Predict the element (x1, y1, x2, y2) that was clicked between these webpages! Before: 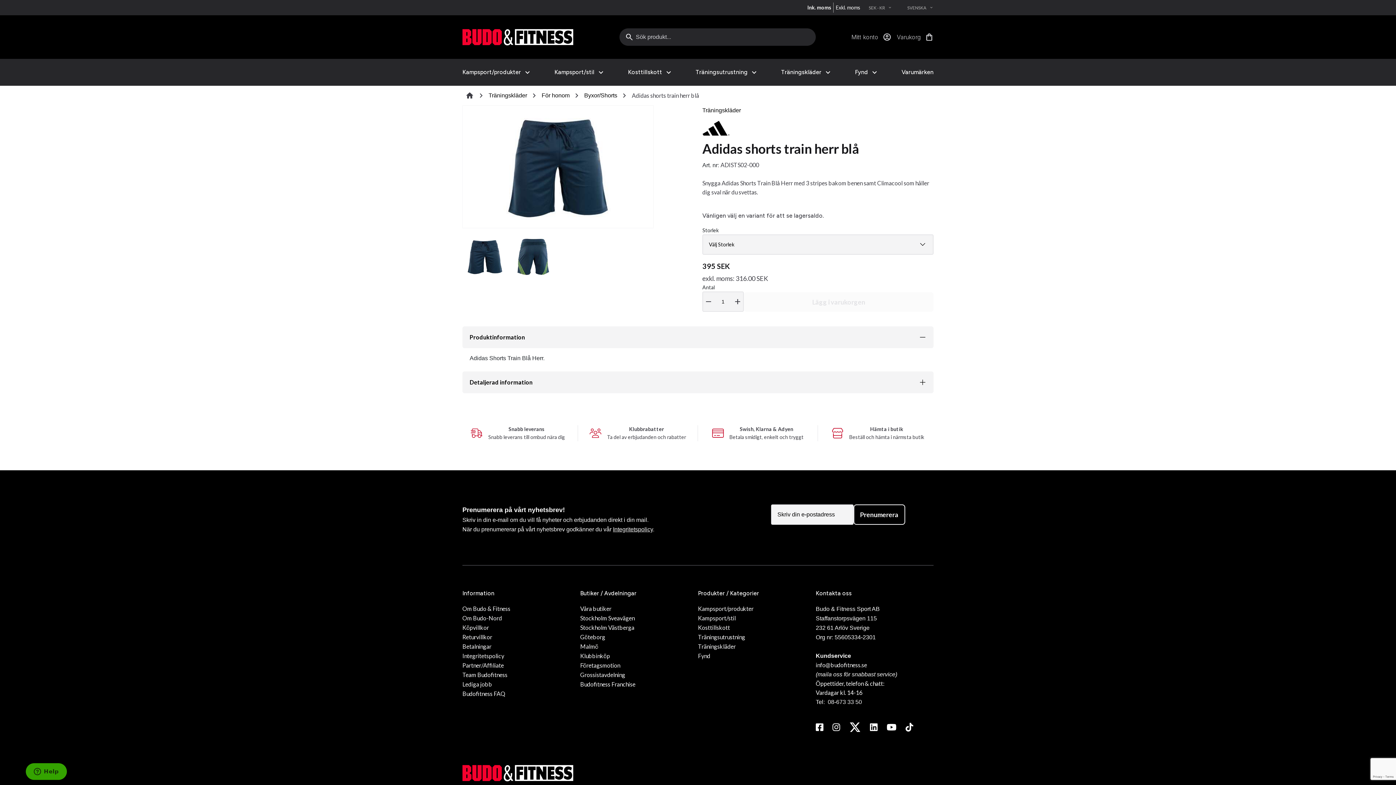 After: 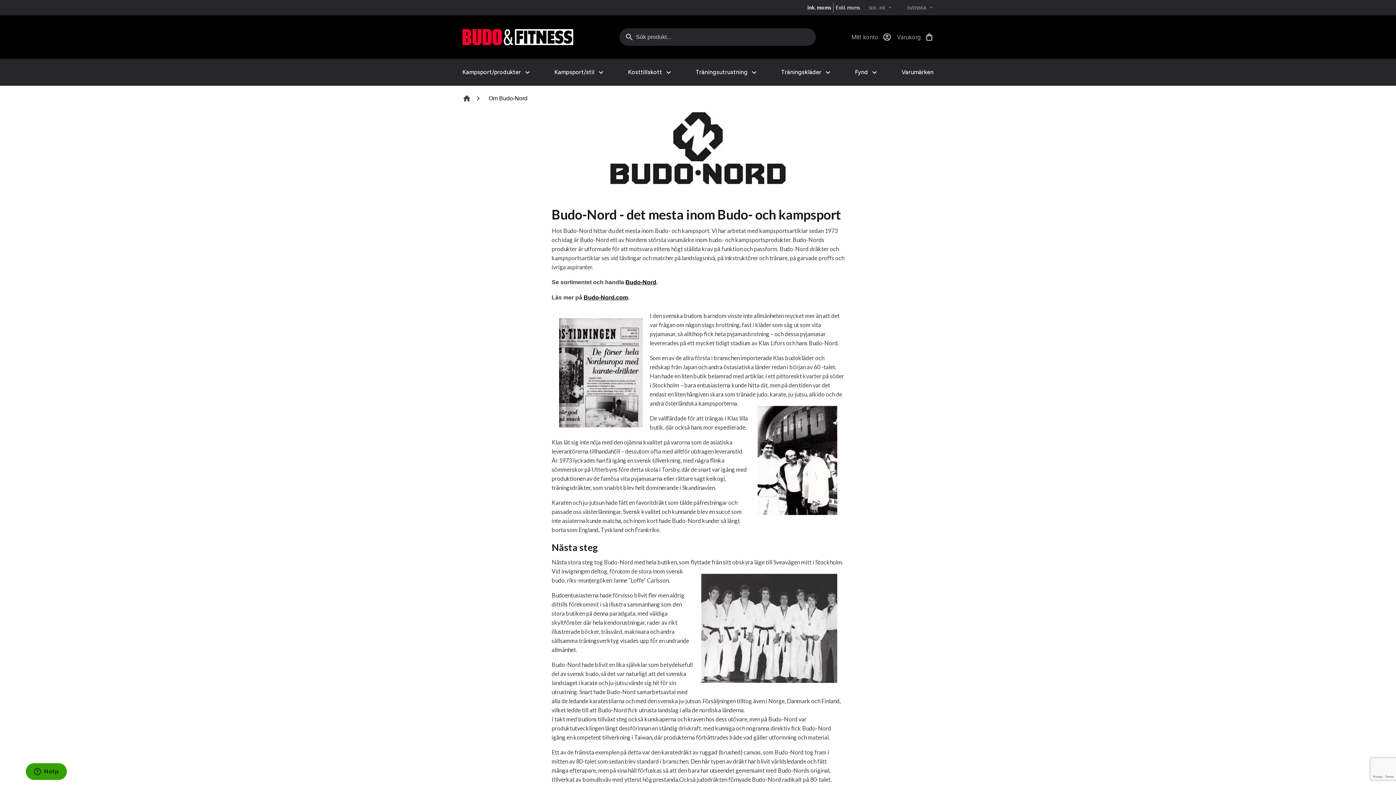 Action: bbox: (462, 613, 580, 623) label: Om Budo-Nord